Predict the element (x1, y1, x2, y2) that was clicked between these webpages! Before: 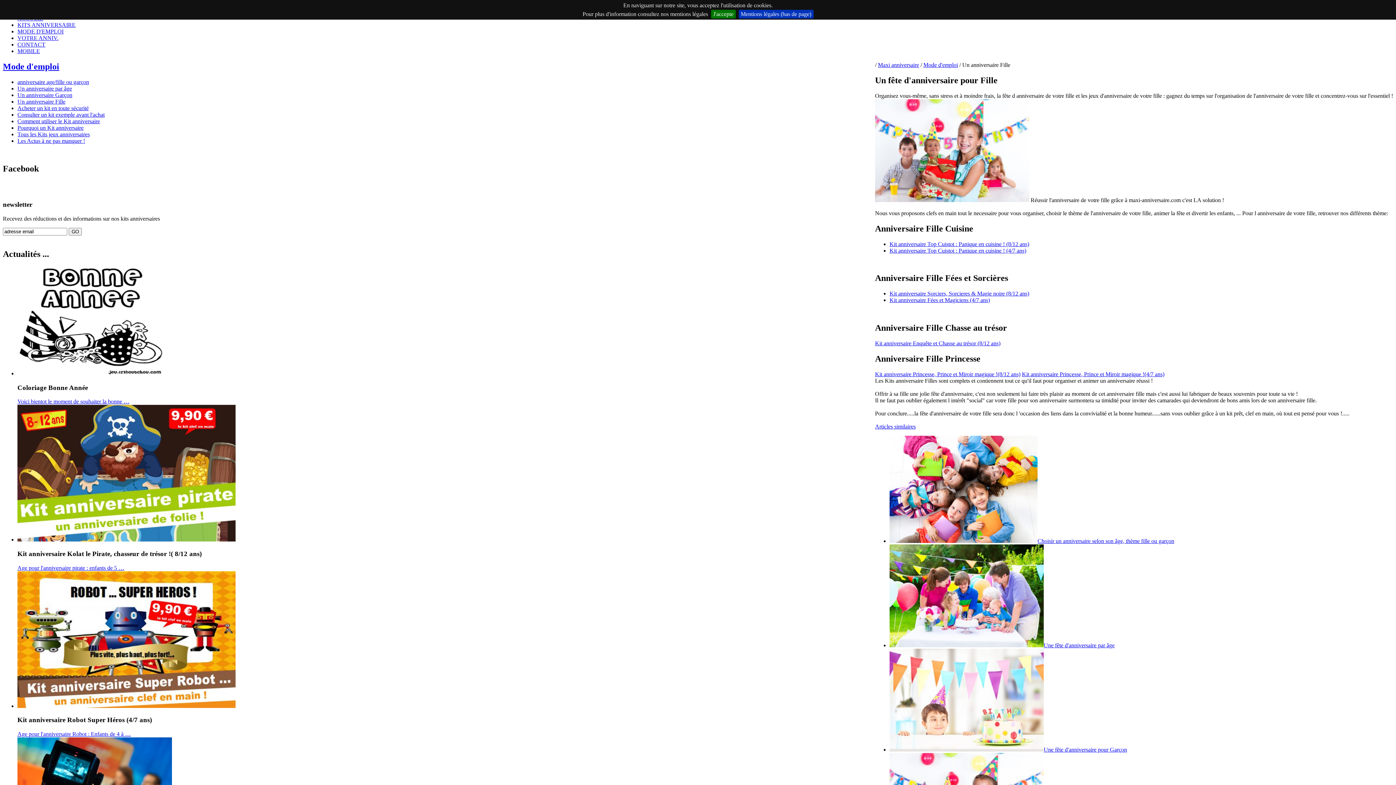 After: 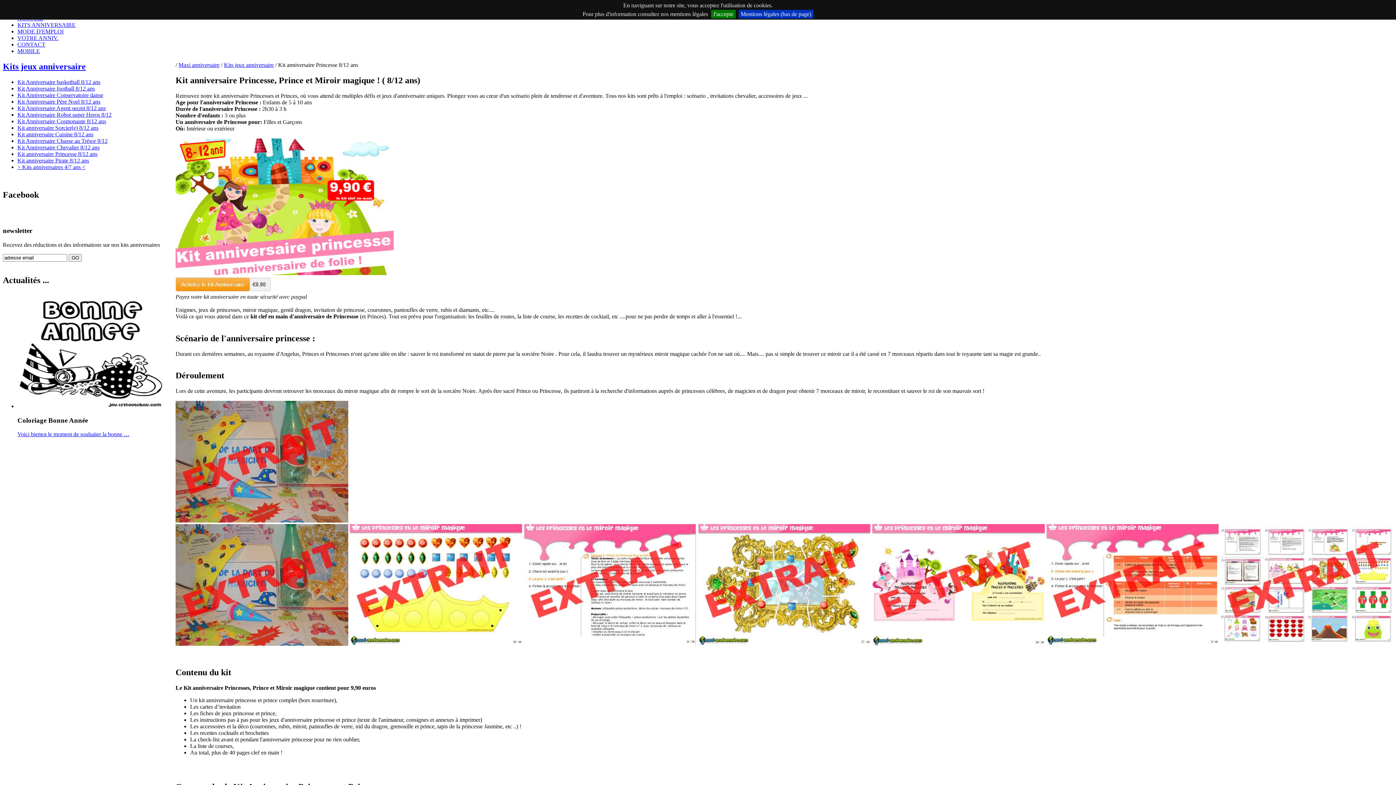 Action: label: Kit anniversaire Princesse, Prince et Miroir magique !(8/12 ans) bbox: (875, 371, 1020, 377)